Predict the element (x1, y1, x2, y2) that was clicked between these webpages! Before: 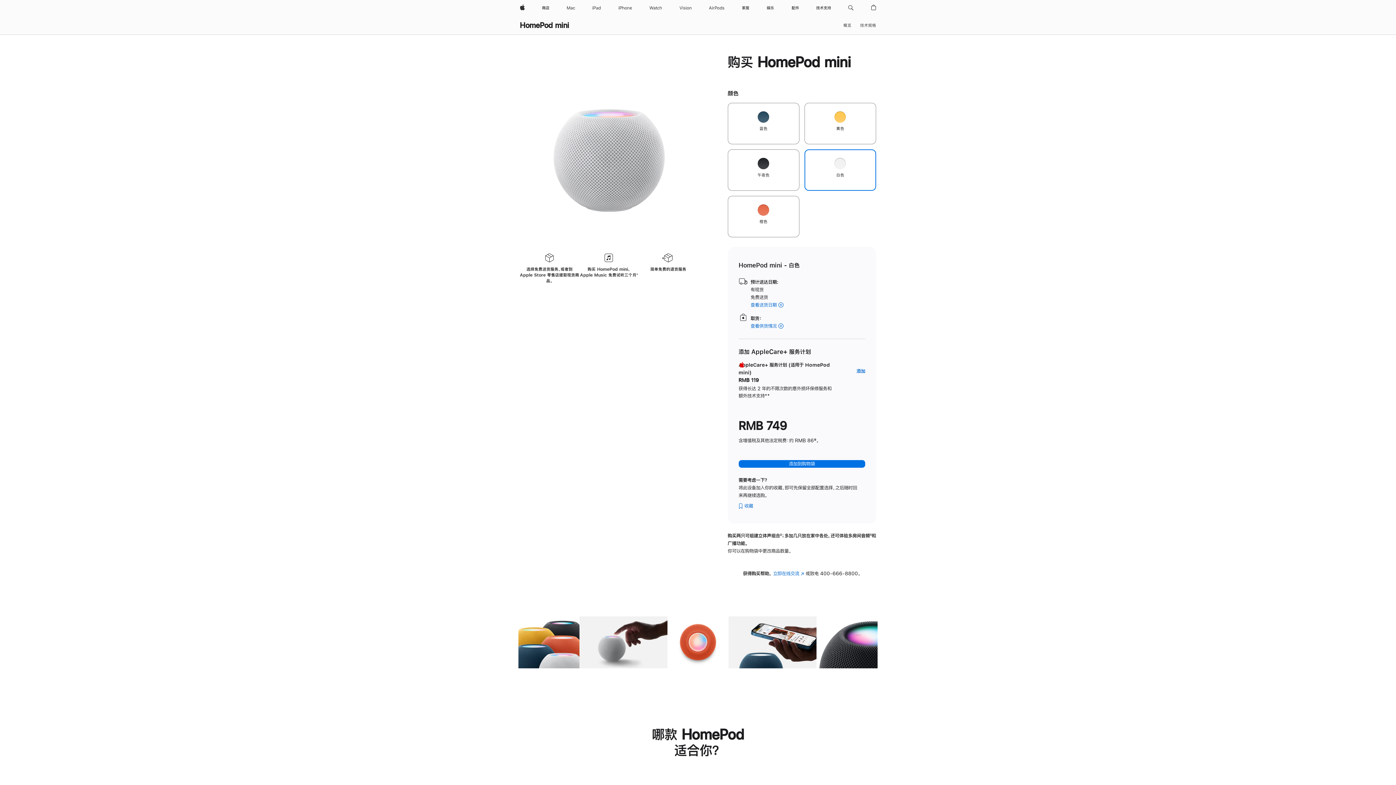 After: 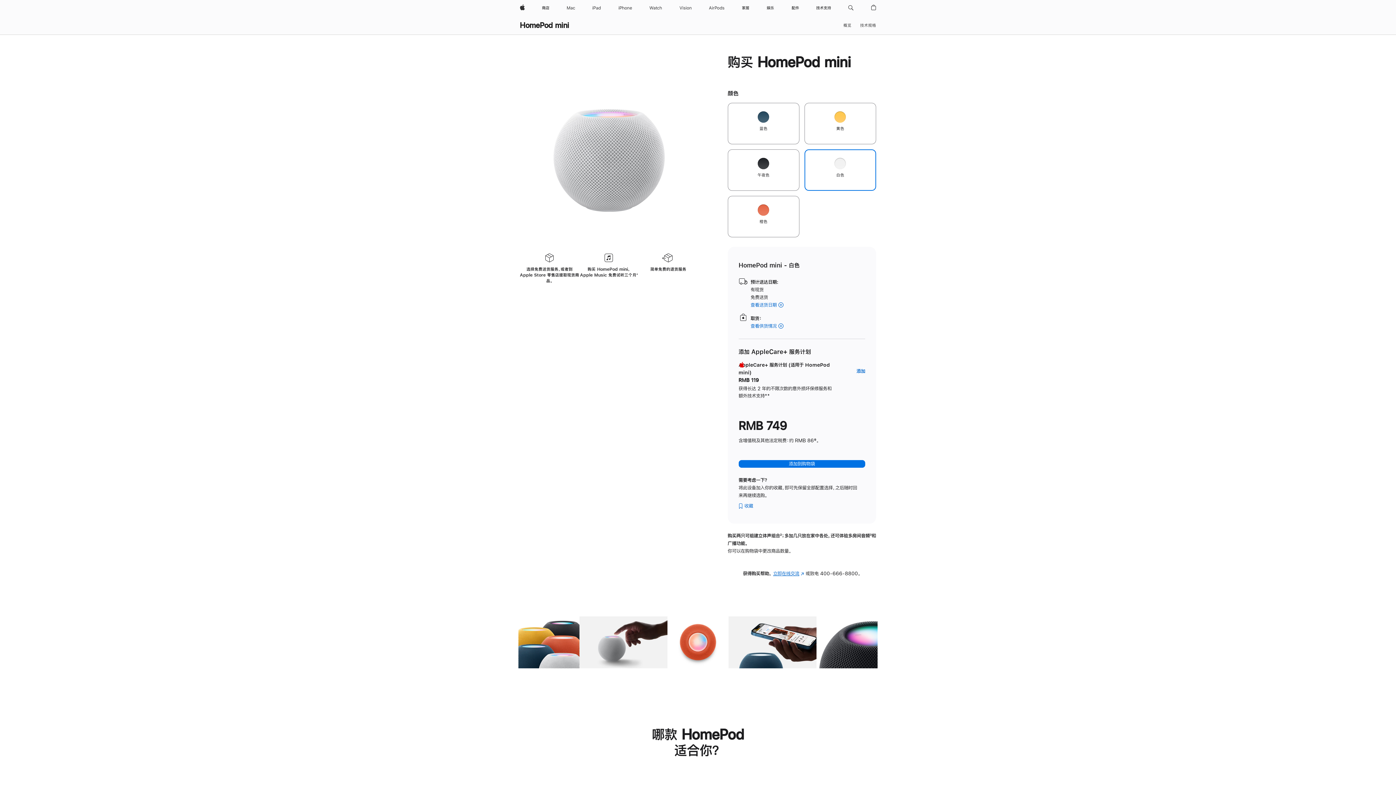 Action: bbox: (773, 571, 804, 576) label: 立即在线交流
(在新窗口中打开)